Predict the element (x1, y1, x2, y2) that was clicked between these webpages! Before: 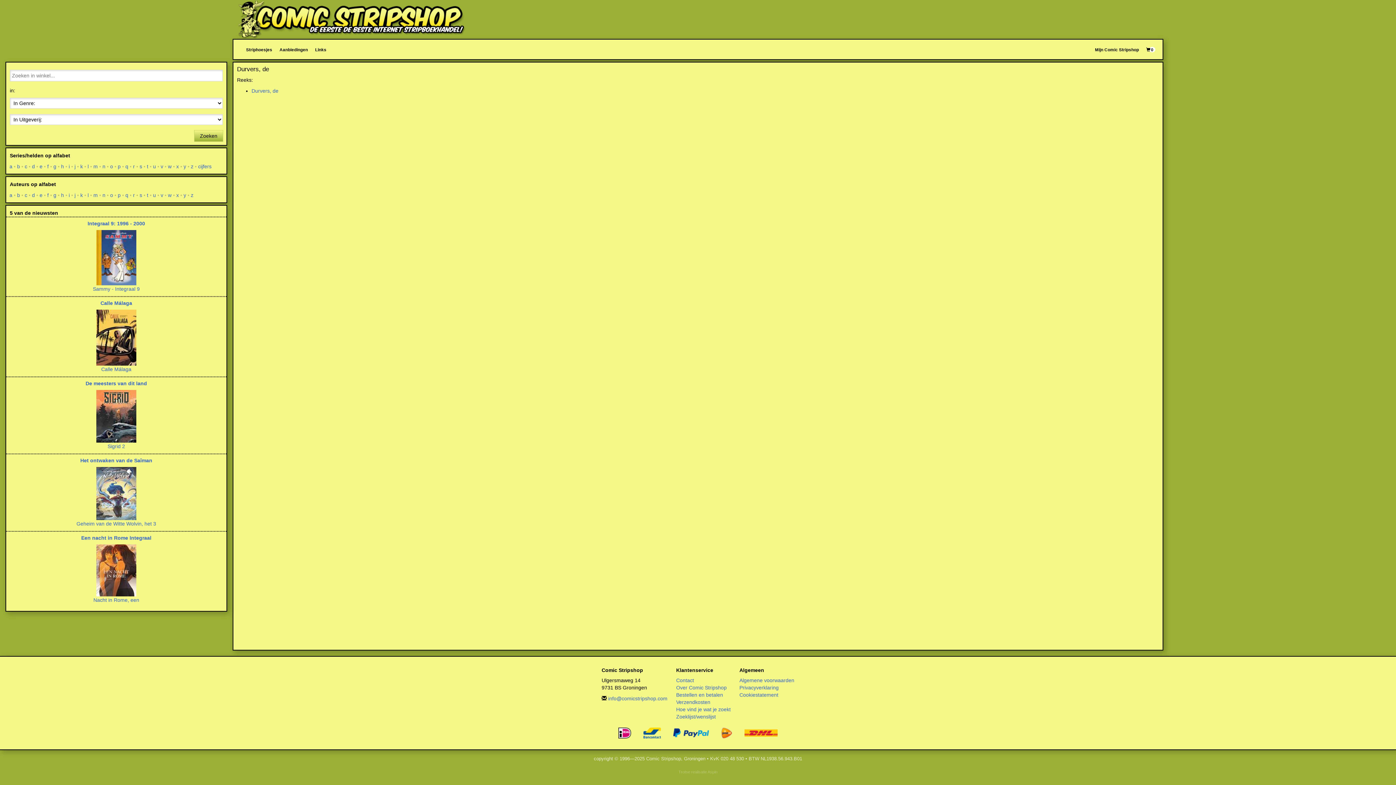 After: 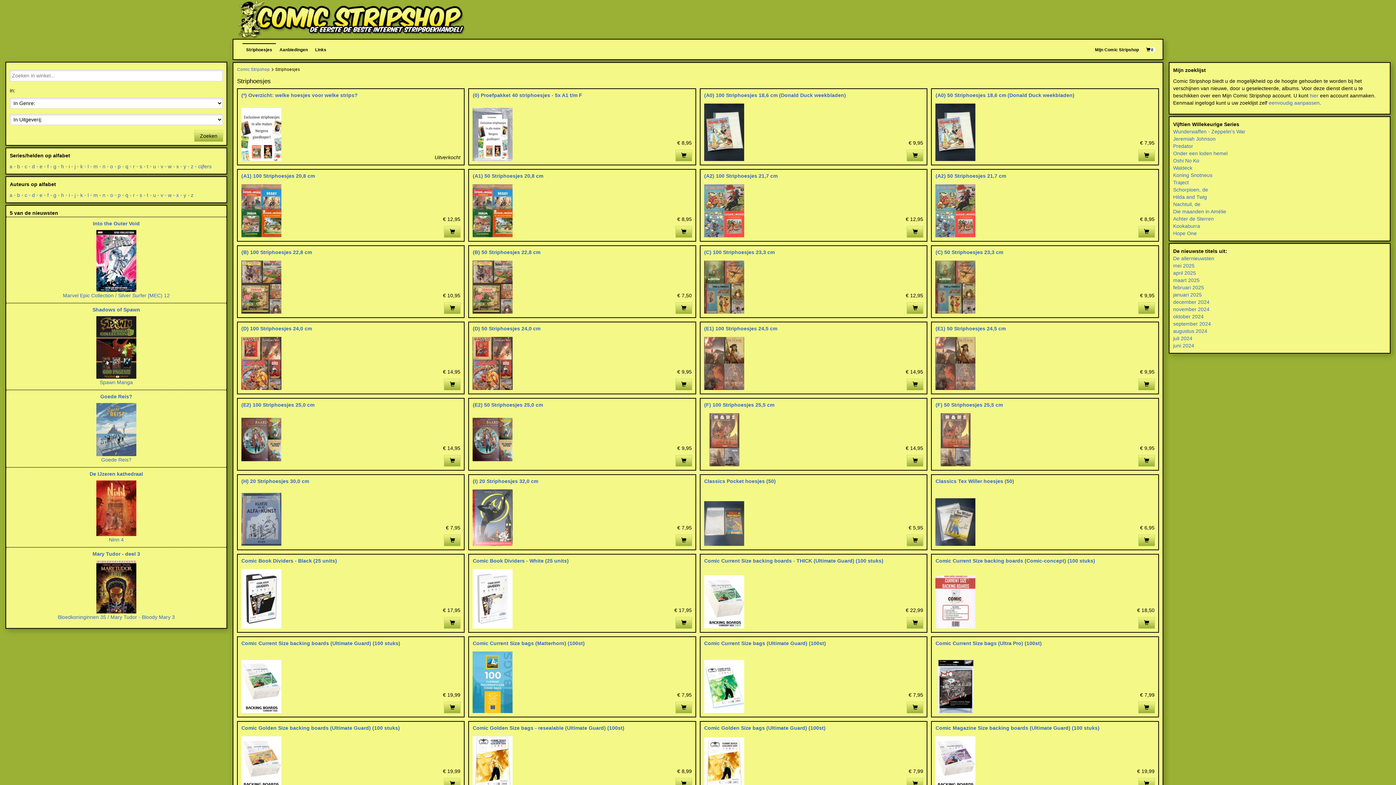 Action: label: Striphoesjes bbox: (242, 43, 275, 55)